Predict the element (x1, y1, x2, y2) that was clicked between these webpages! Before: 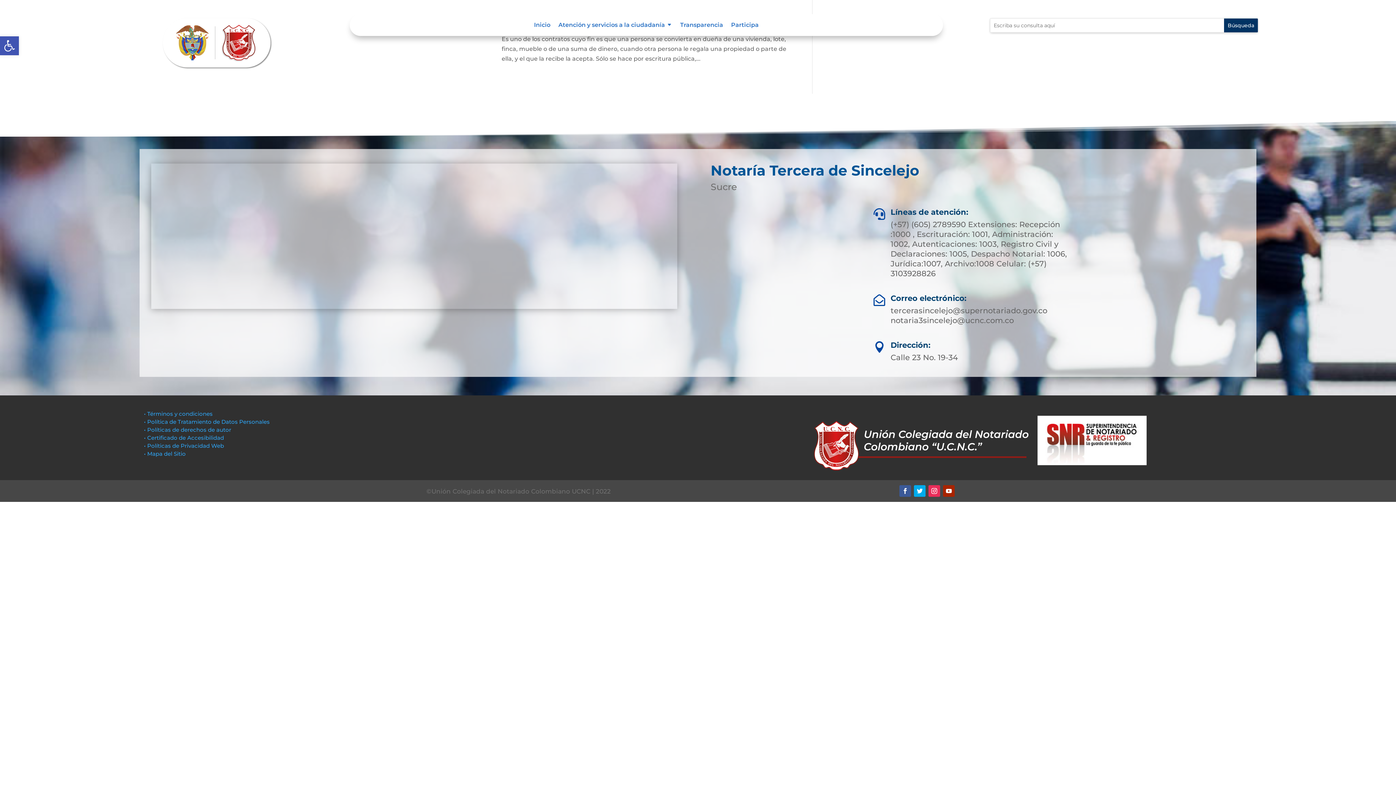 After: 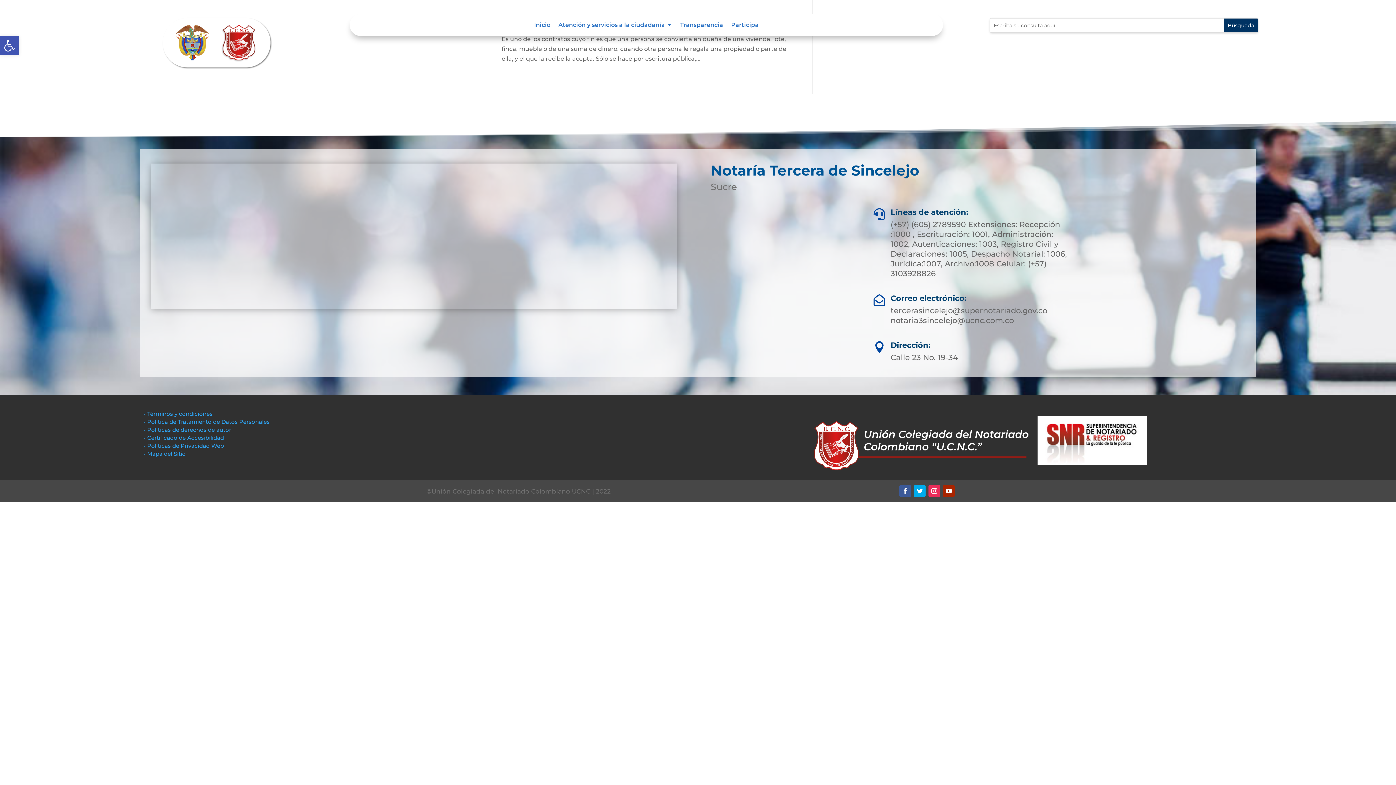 Action: bbox: (814, 464, 1028, 471)